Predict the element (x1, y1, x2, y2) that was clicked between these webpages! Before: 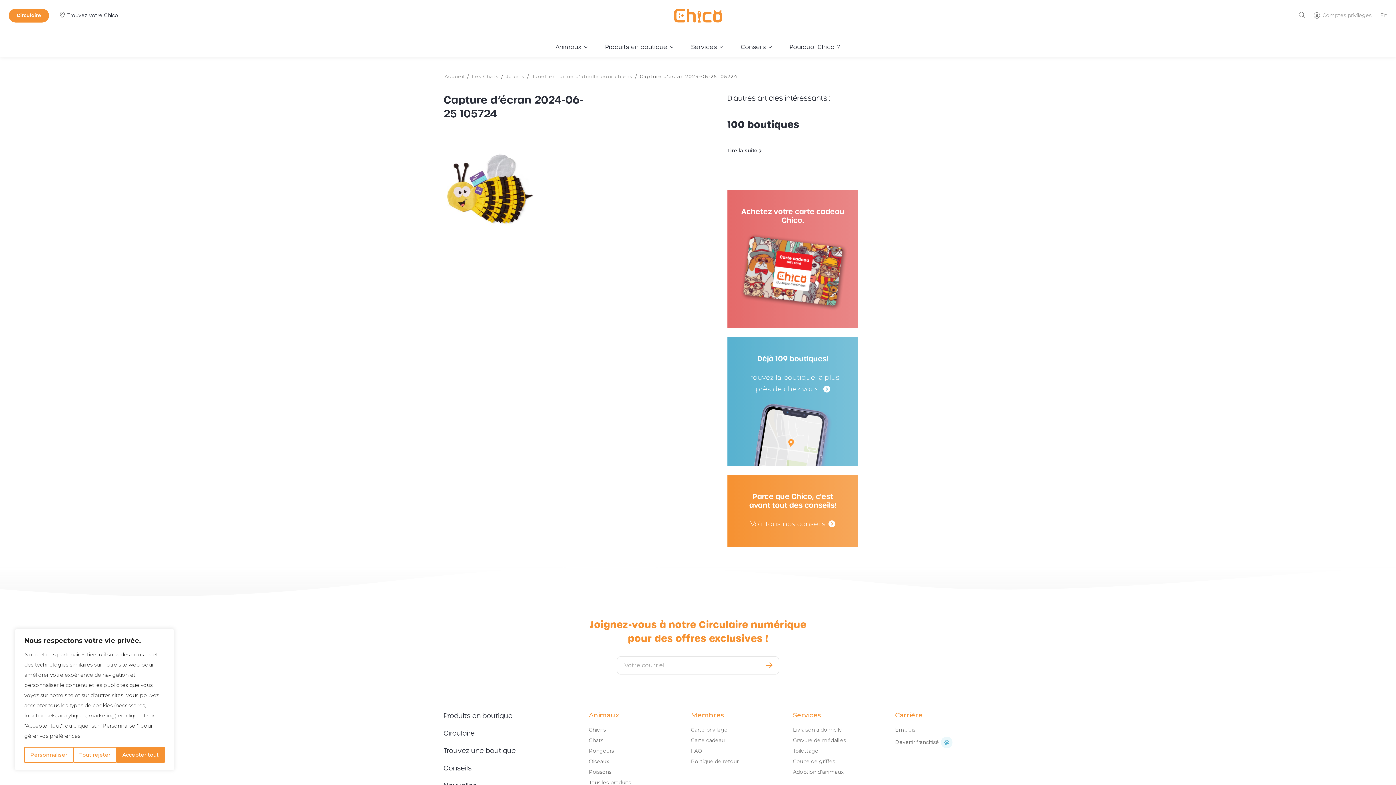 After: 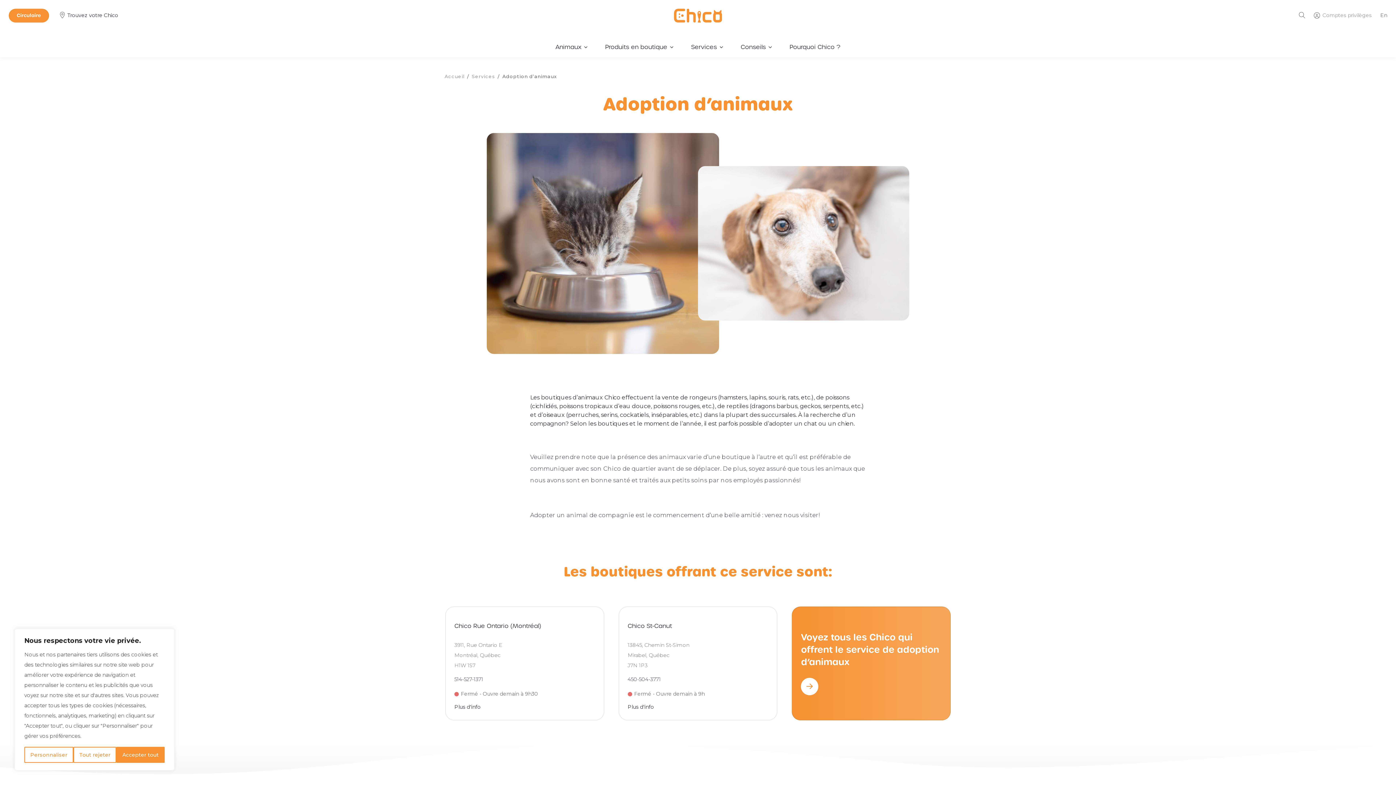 Action: label: Adoption d’animaux bbox: (793, 768, 843, 775)